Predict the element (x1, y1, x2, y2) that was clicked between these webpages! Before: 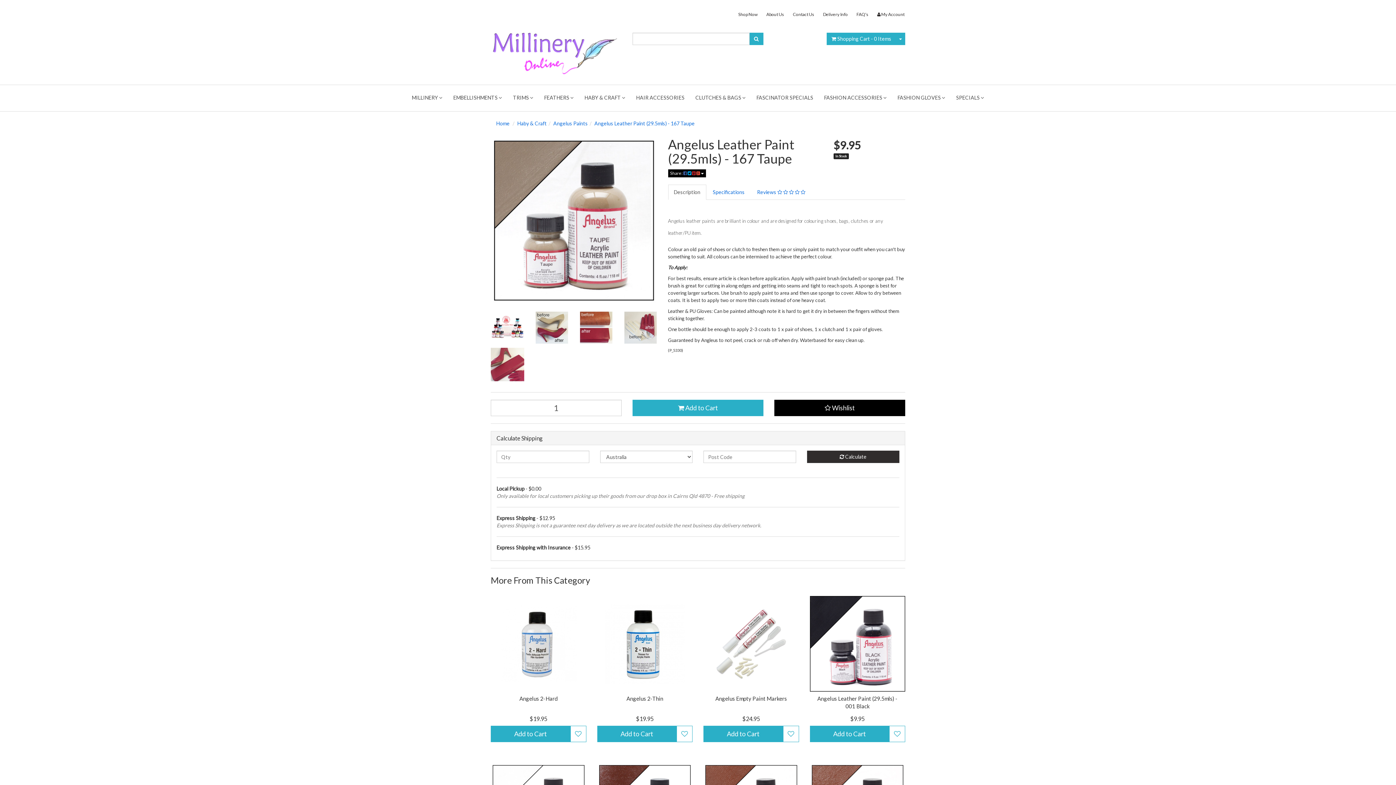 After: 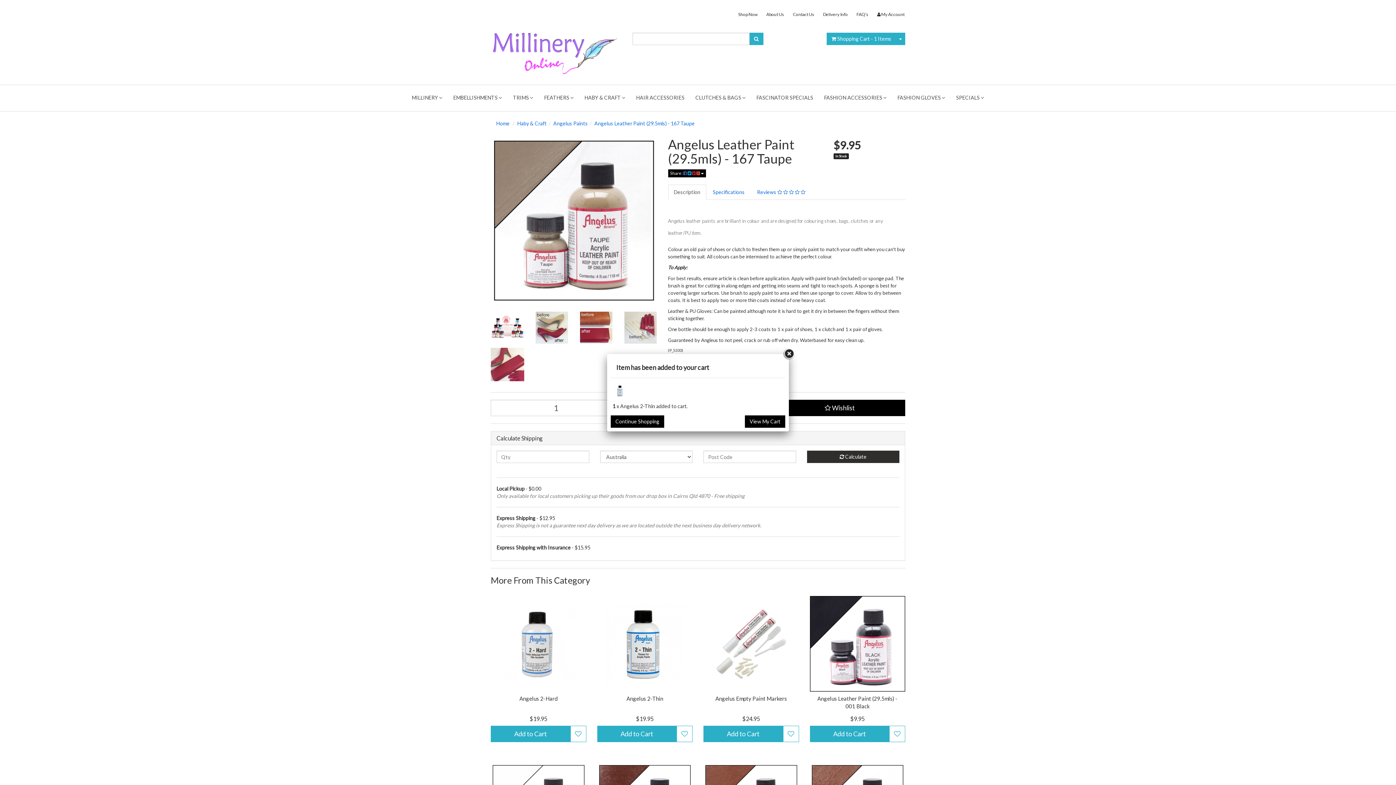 Action: label: Add to Cart bbox: (597, 726, 676, 742)